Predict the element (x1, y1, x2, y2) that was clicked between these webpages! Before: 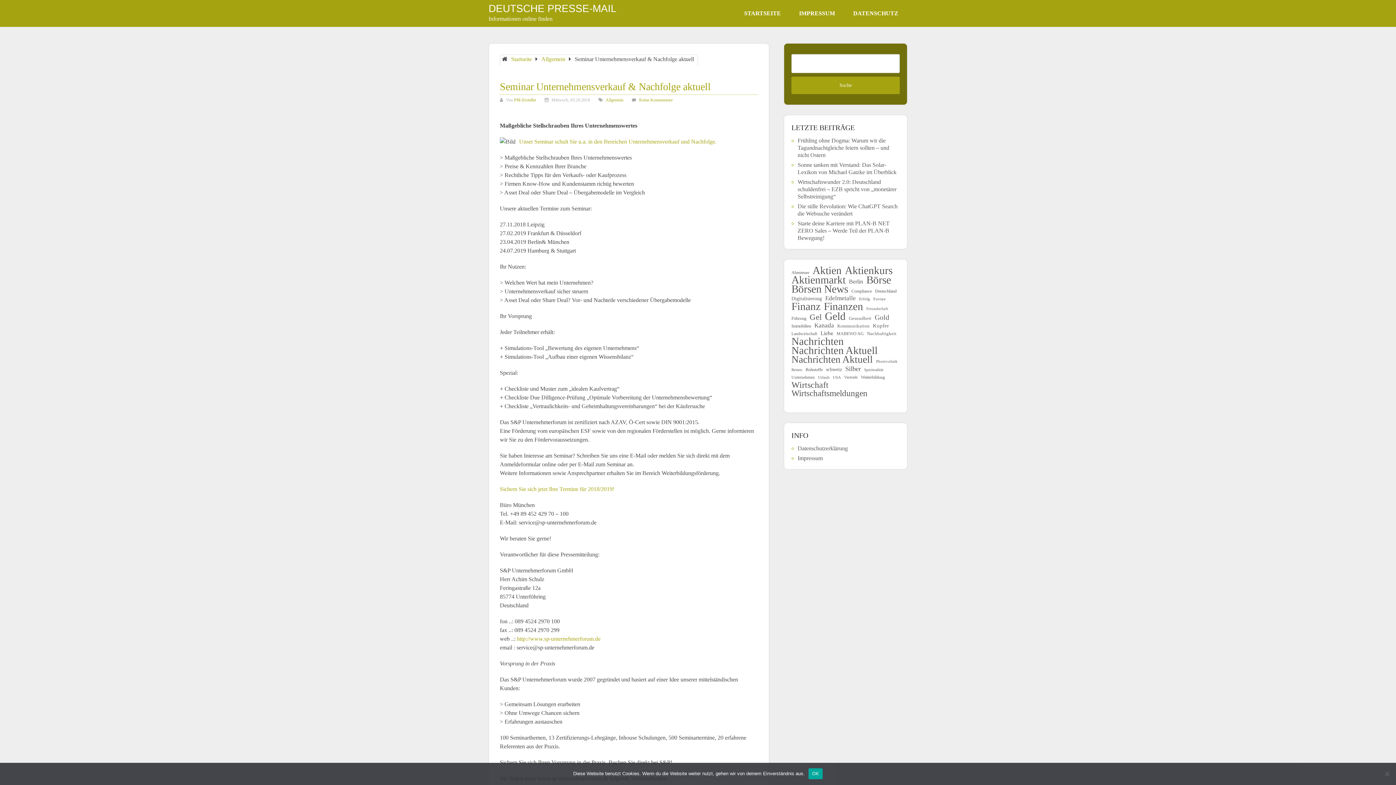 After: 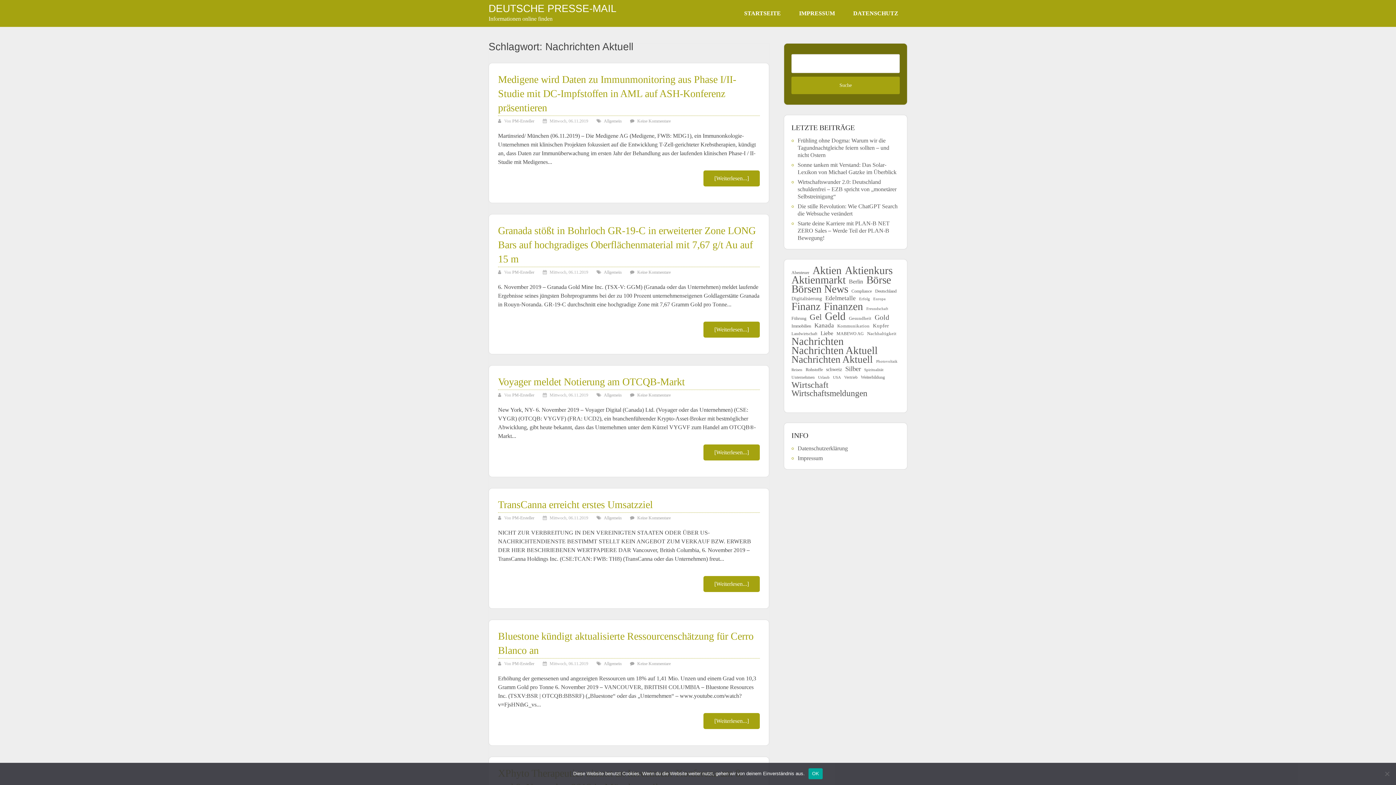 Action: bbox: (791, 346, 877, 354) label: Nachrichten Aktuell (3.324 Einträge)